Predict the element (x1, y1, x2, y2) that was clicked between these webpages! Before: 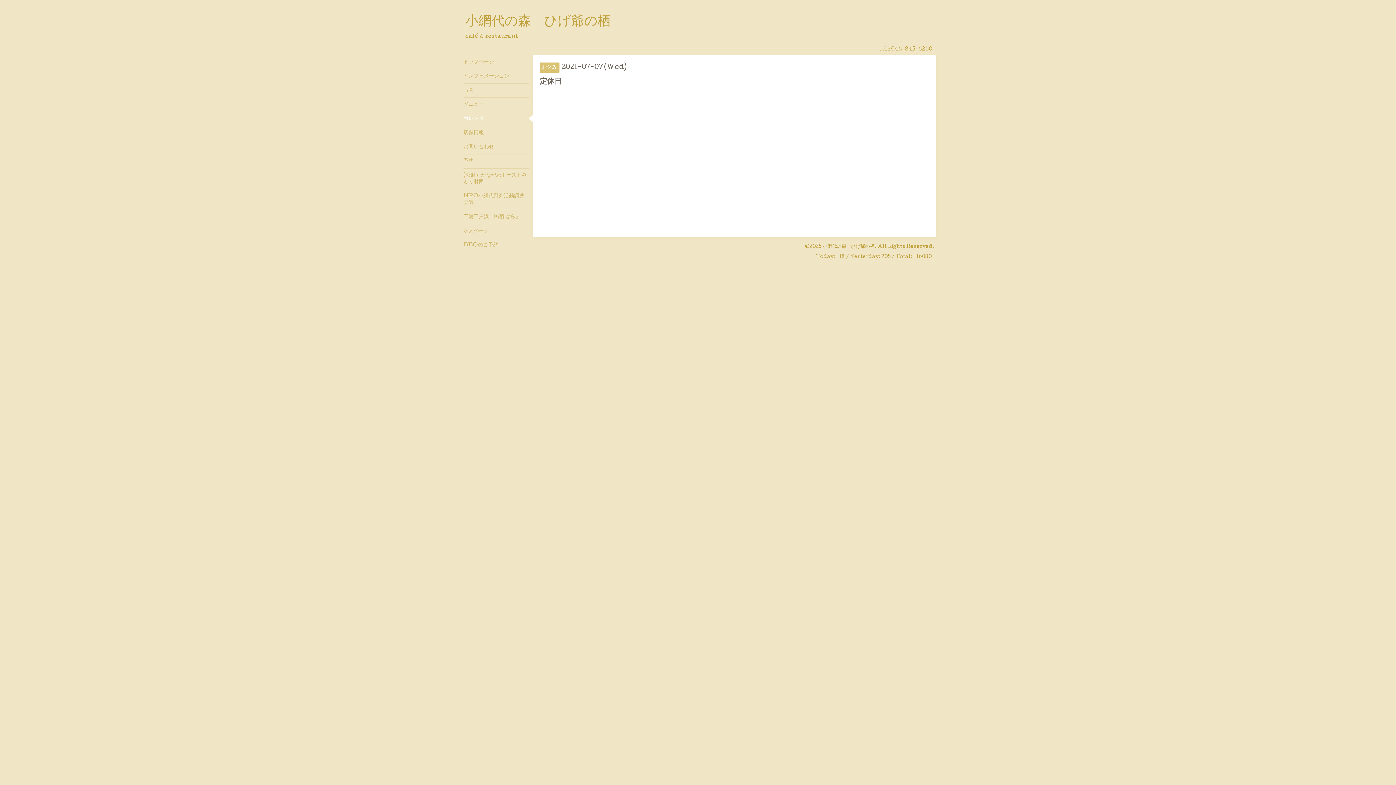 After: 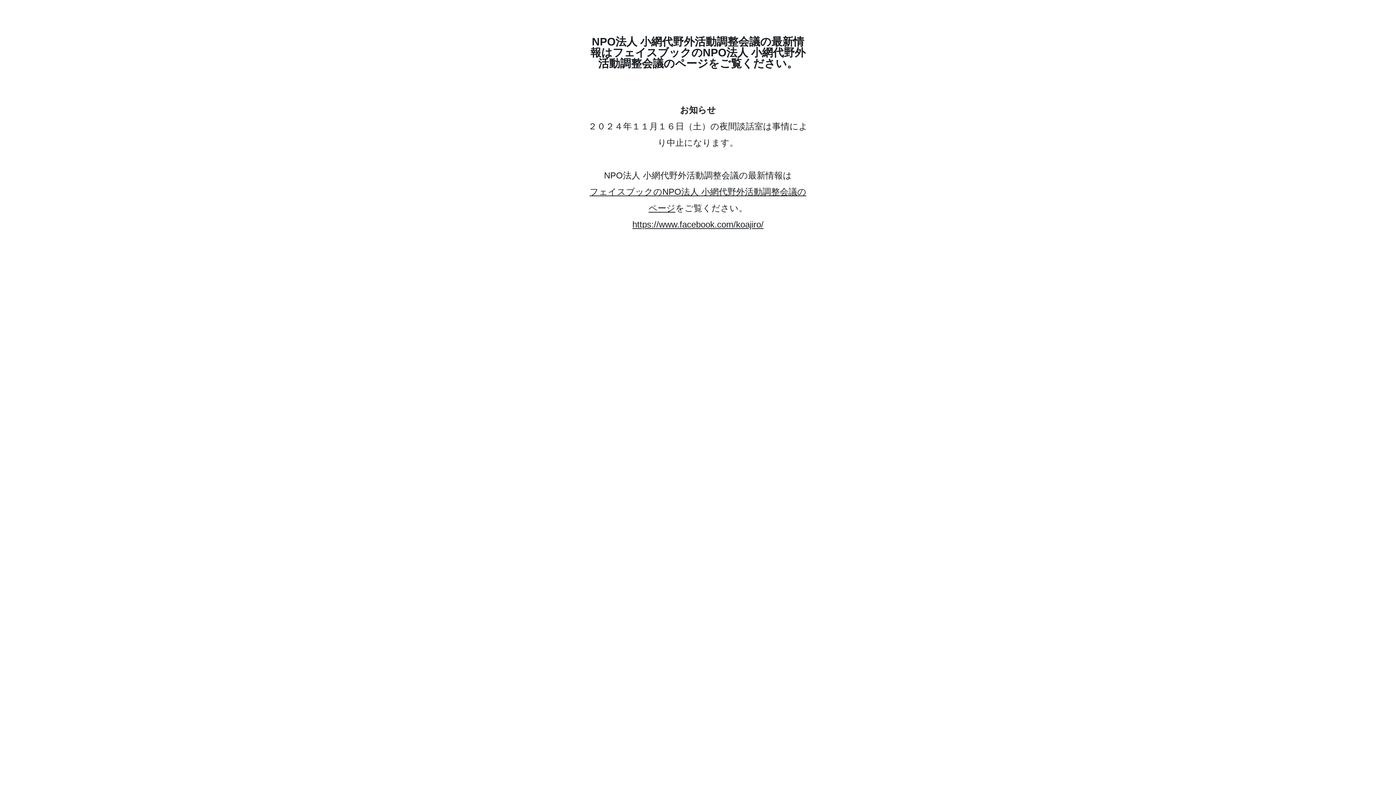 Action: bbox: (463, 189, 529, 209) label: NPO小網代野外活動調整会議